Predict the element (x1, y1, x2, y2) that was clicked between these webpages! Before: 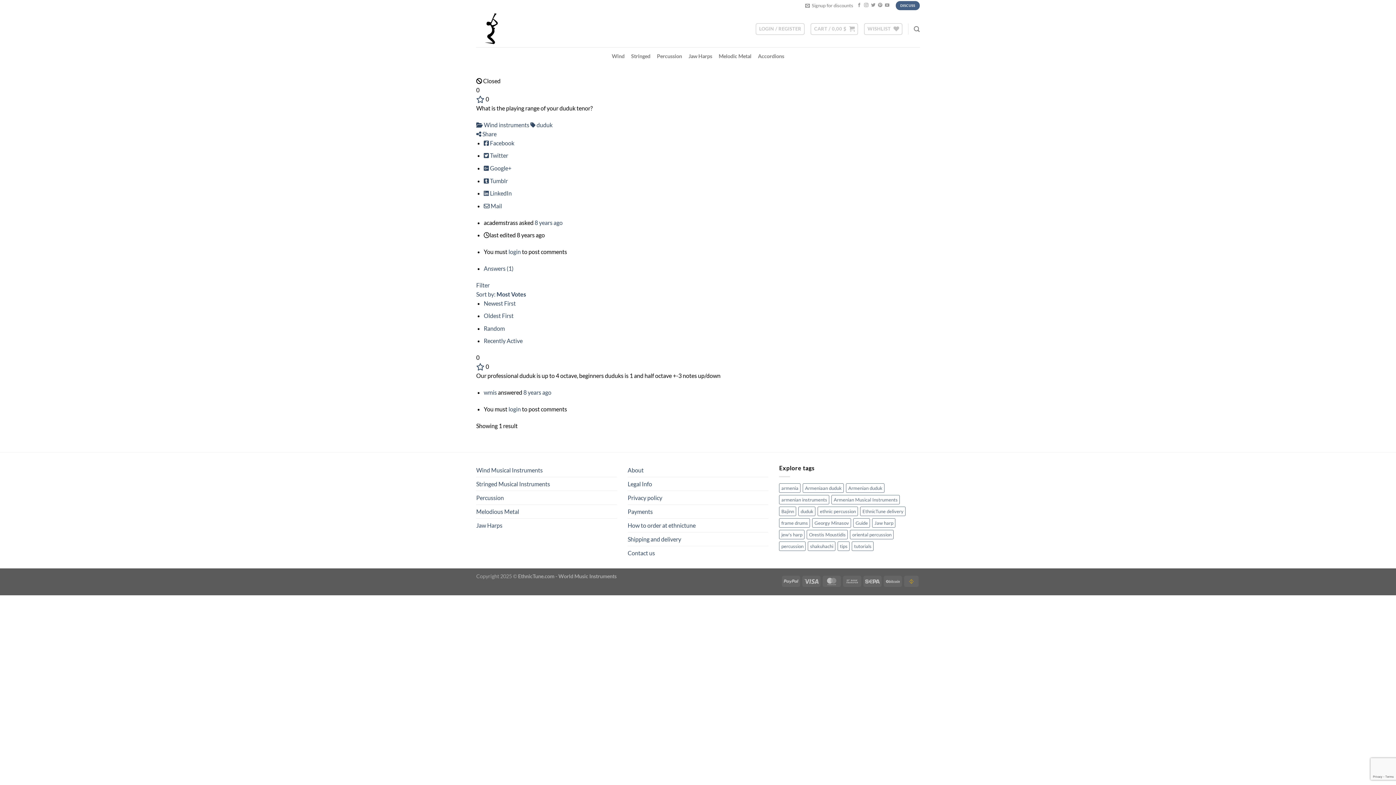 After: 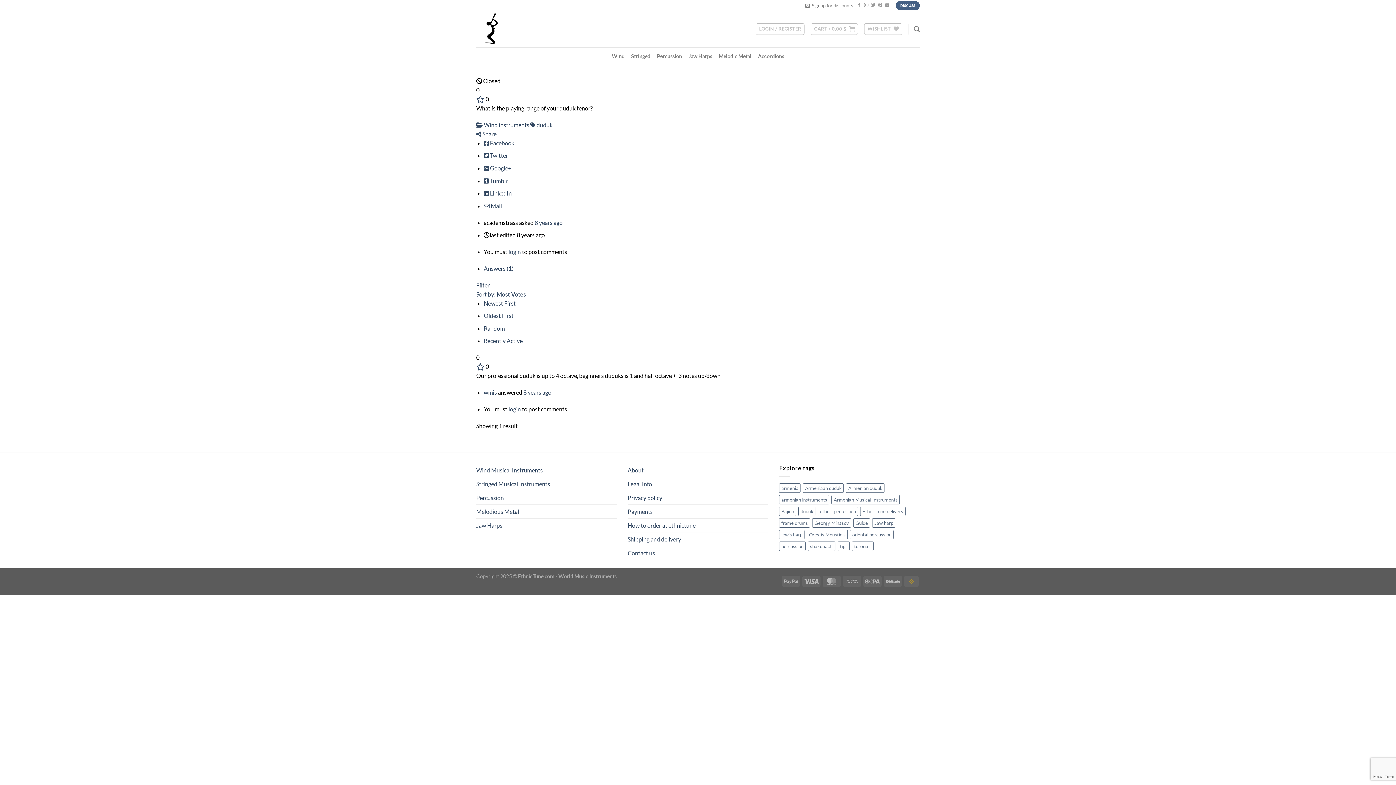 Action: label: Sort by: Most Votes bbox: (476, 290, 526, 297)